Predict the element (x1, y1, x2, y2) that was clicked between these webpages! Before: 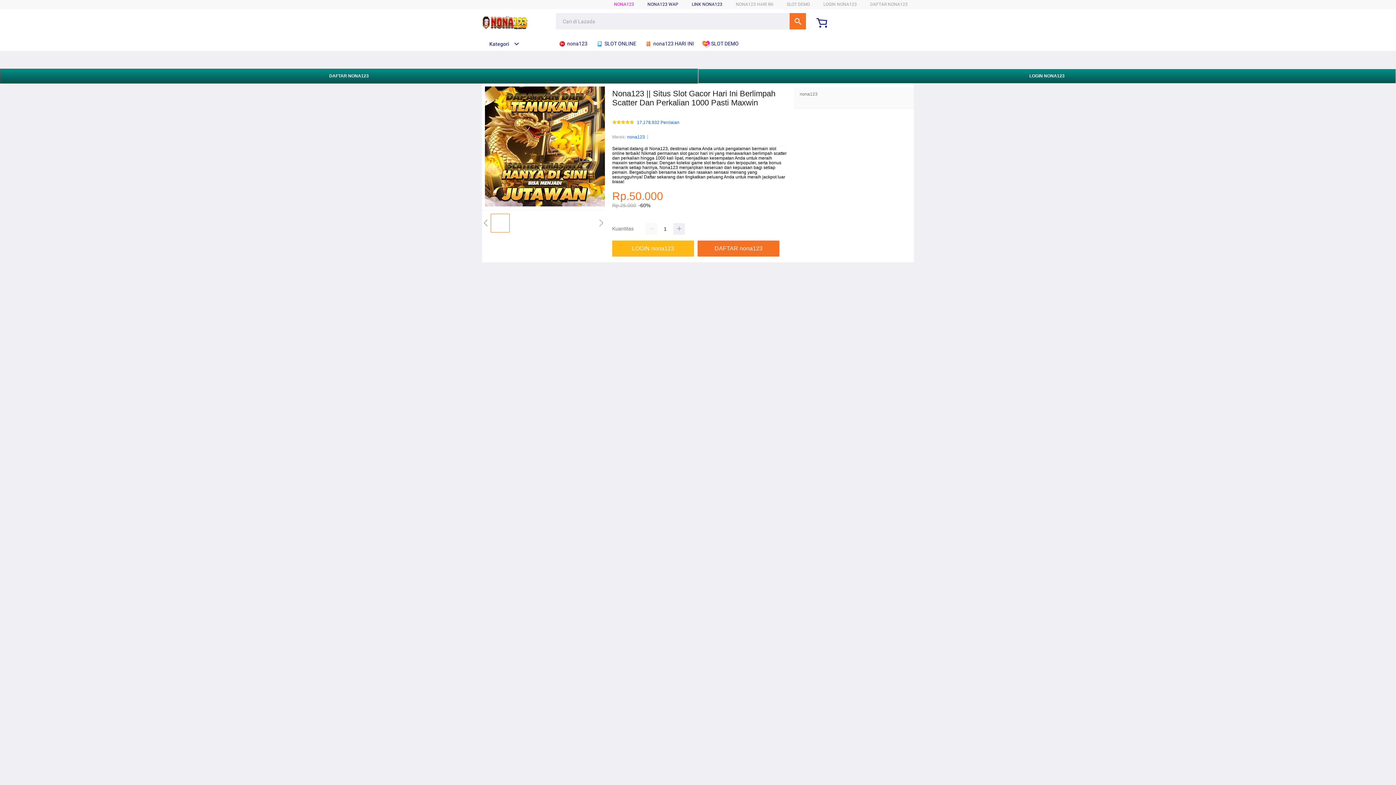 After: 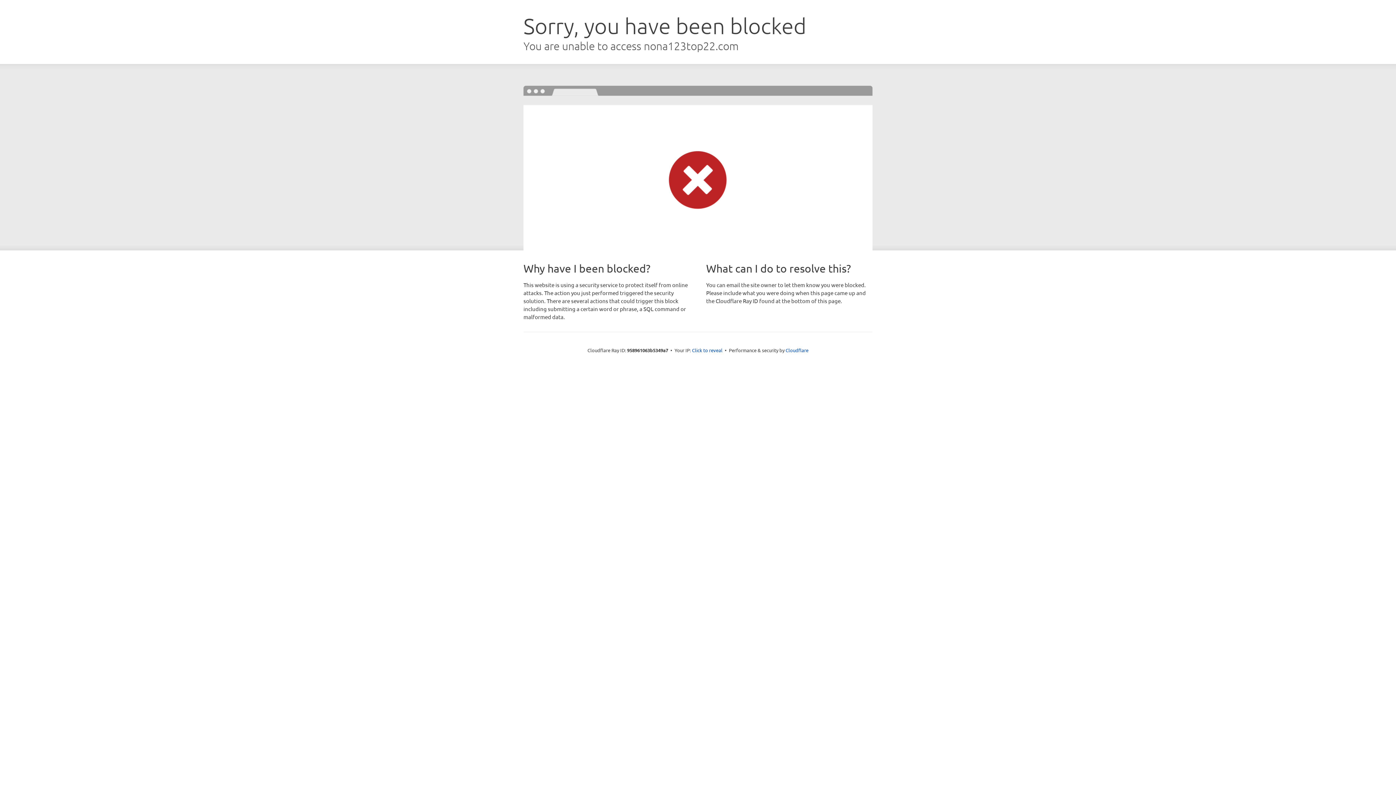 Action: bbox: (870, 1, 908, 6) label: DAFTAR NONA123